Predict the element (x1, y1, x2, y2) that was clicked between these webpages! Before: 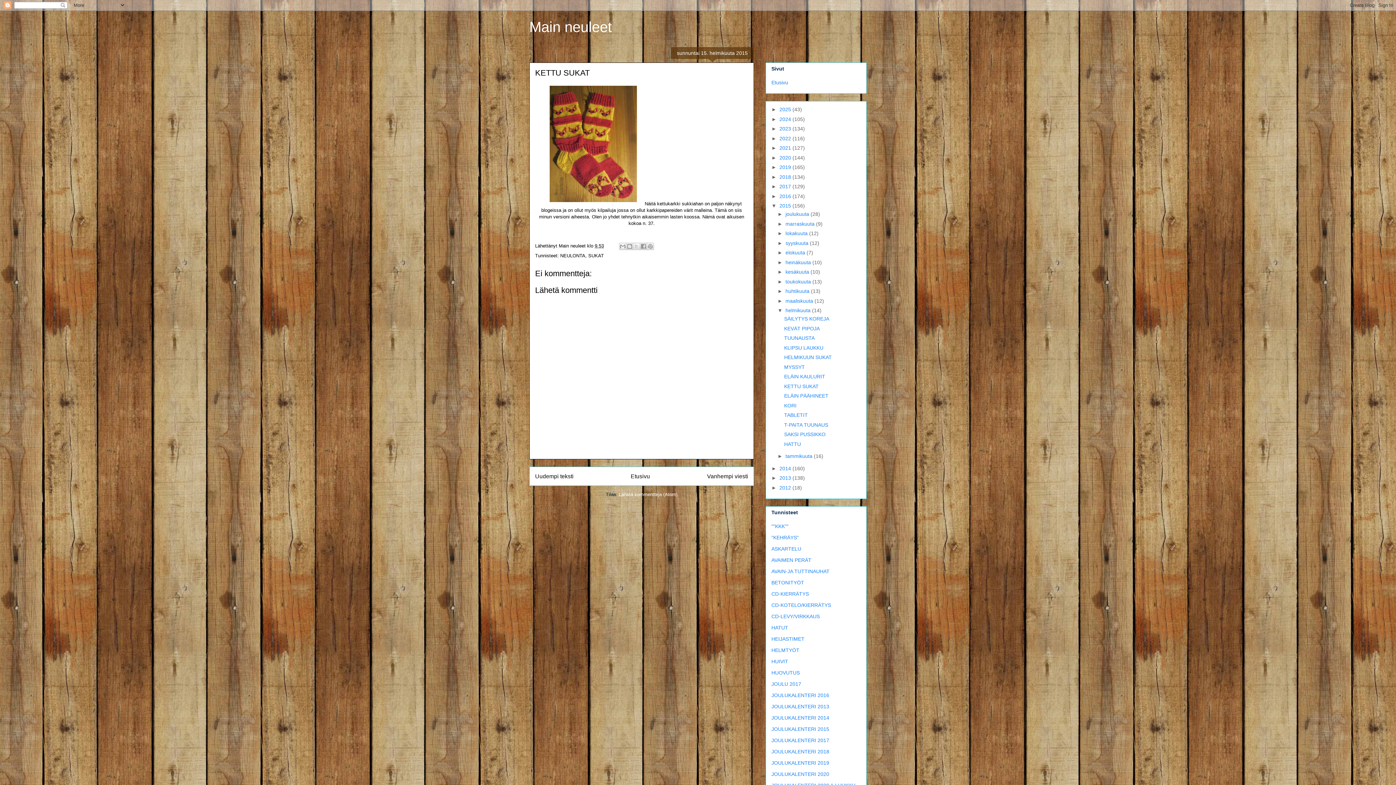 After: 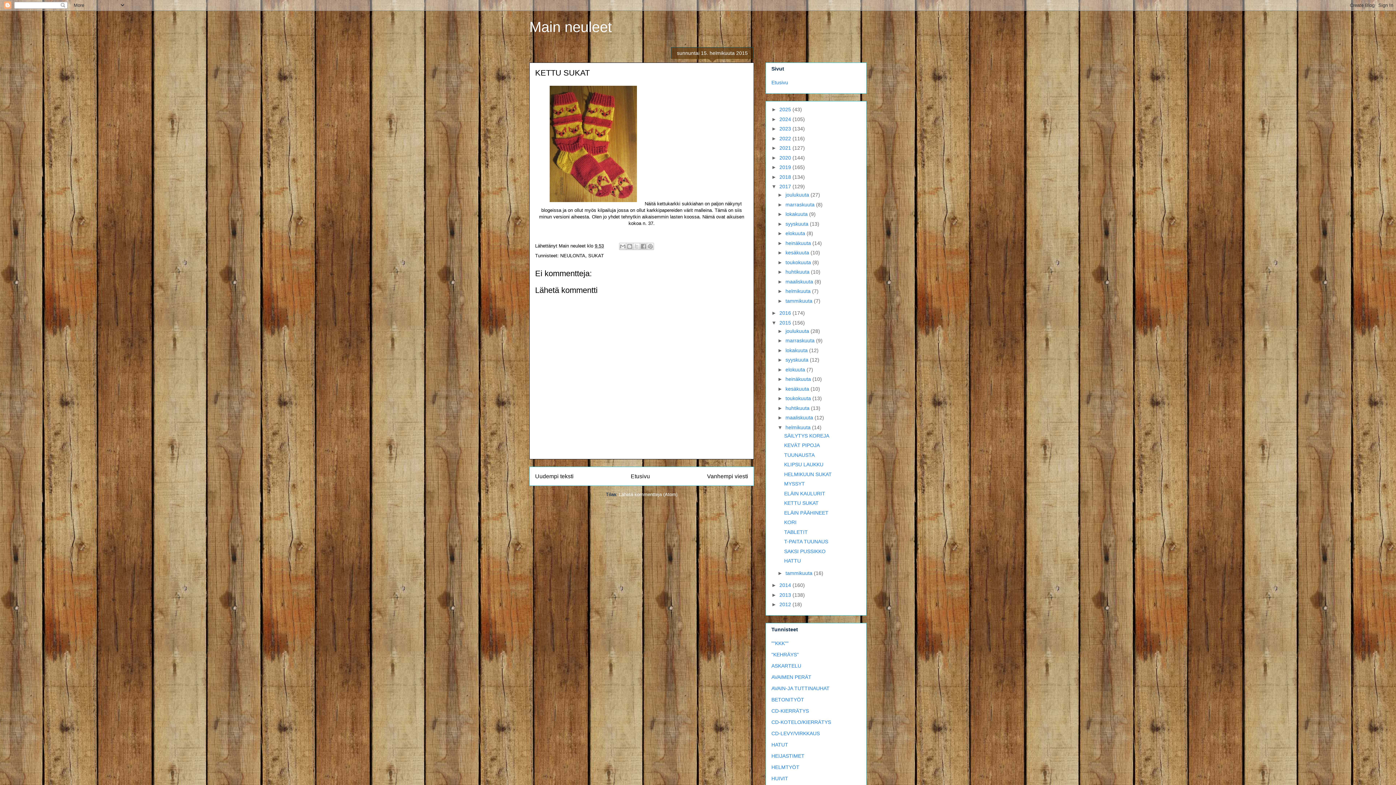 Action: label: ►   bbox: (771, 183, 779, 189)